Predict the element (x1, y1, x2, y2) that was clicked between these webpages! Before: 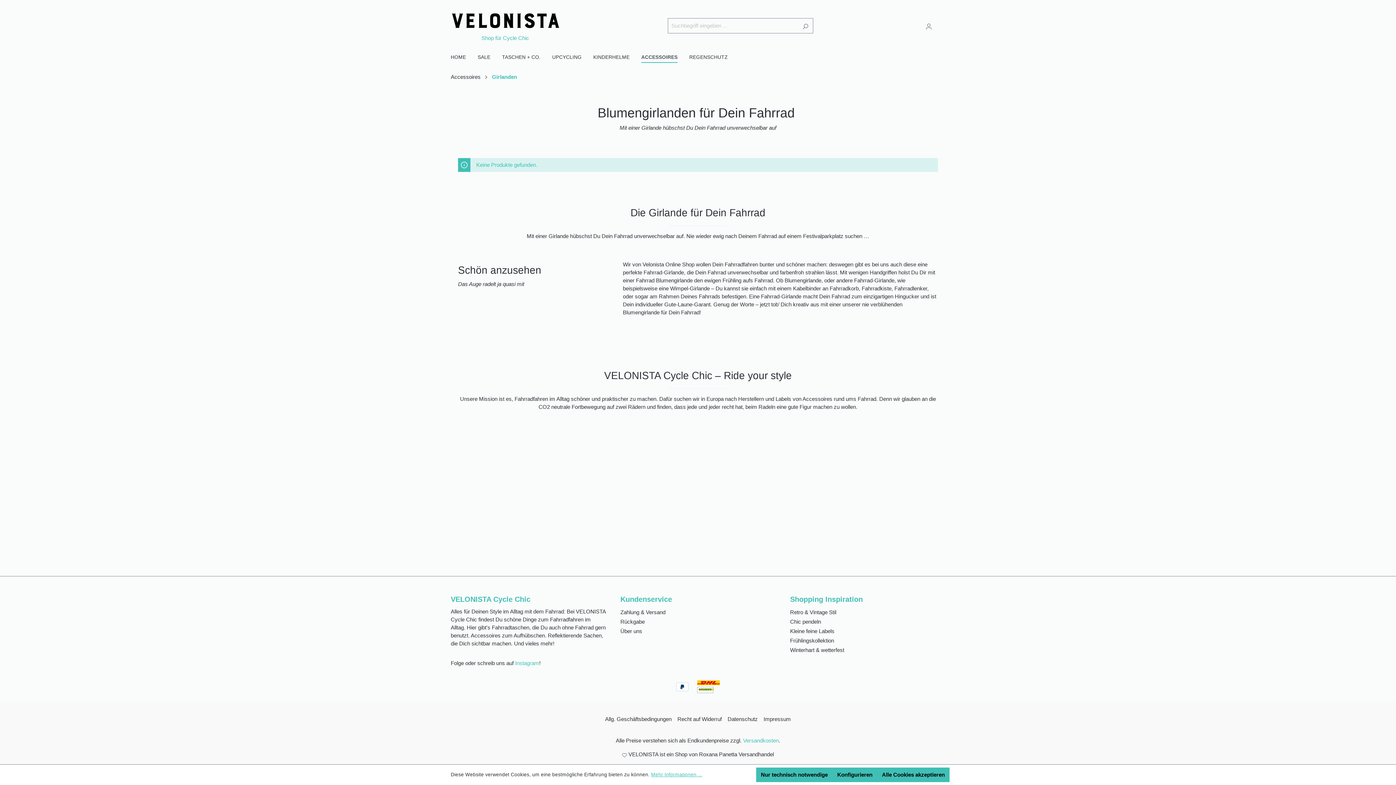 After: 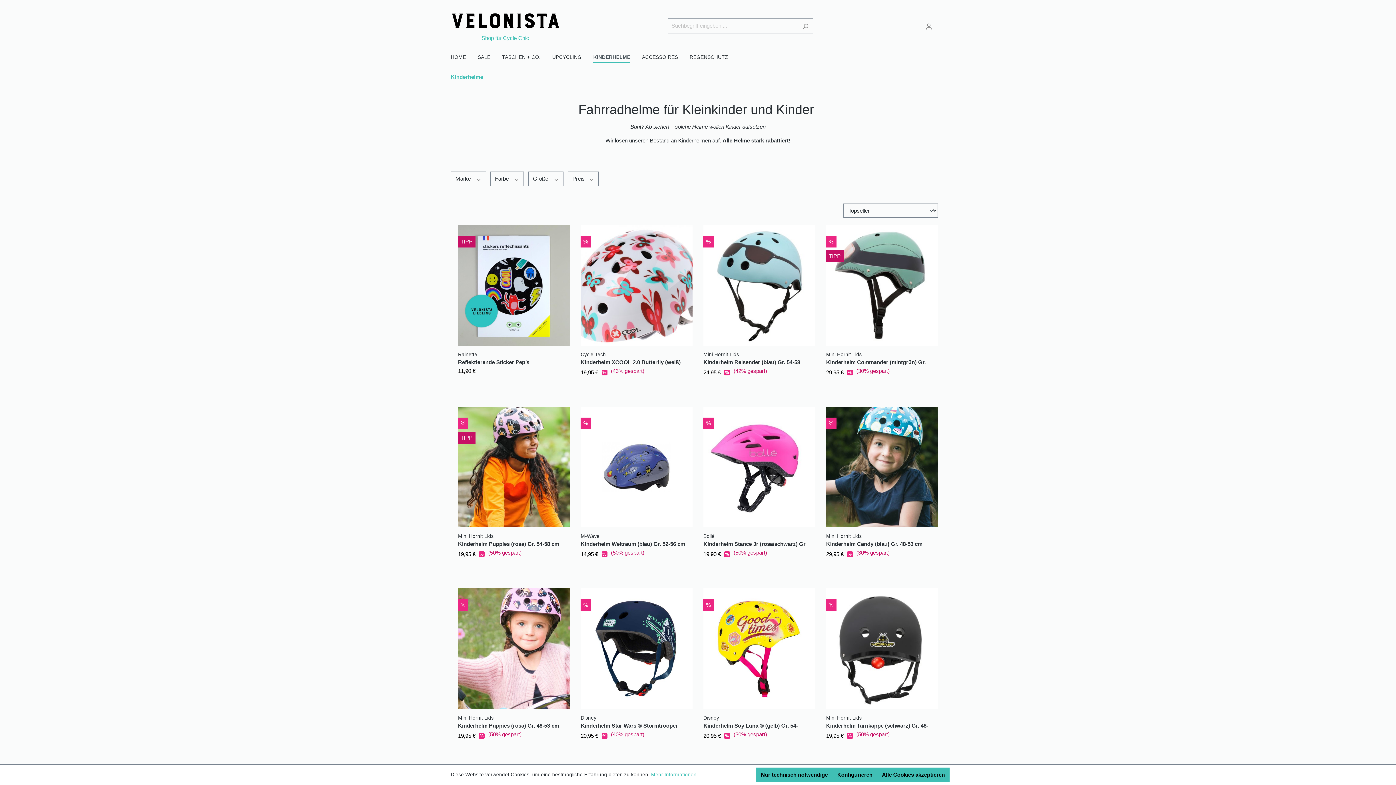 Action: bbox: (593, 50, 641, 65) label: KINDERHELME